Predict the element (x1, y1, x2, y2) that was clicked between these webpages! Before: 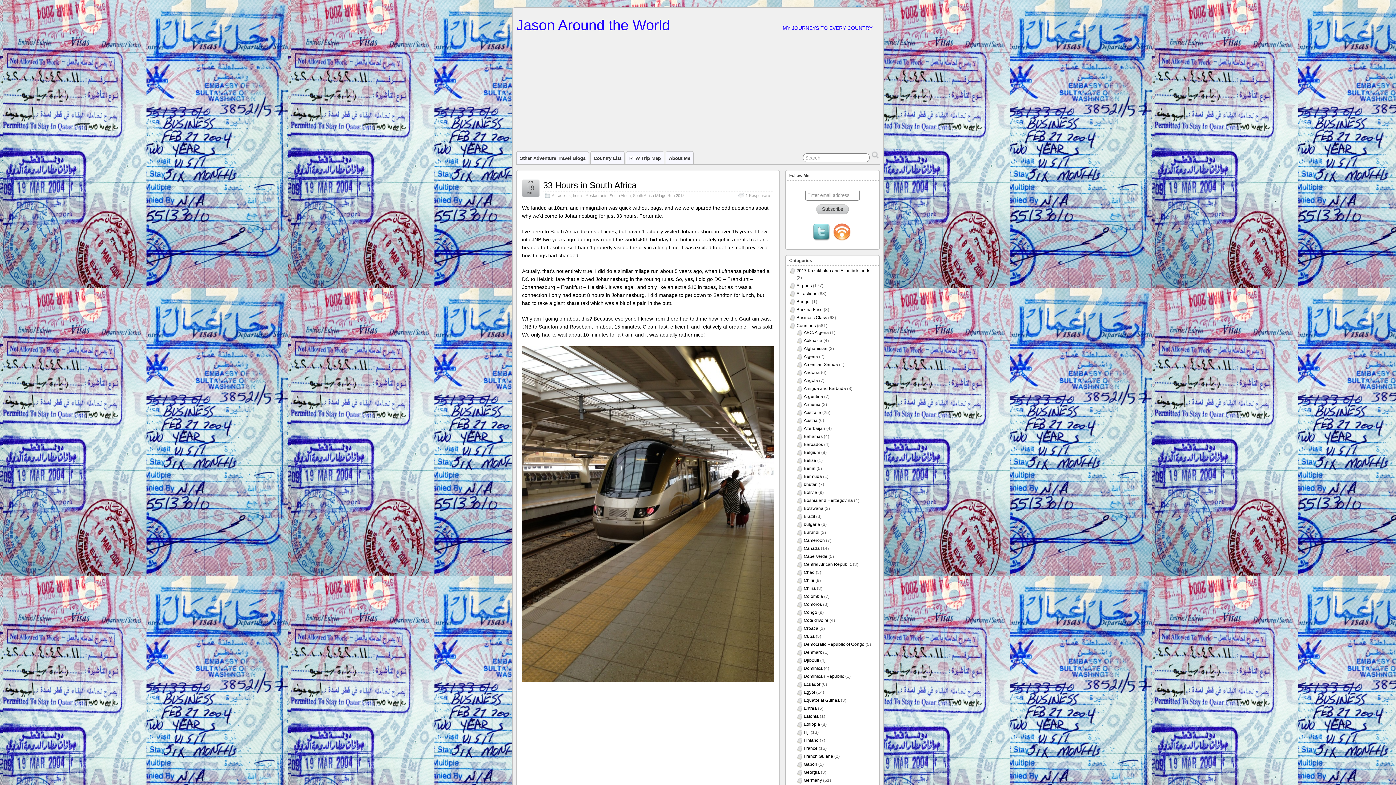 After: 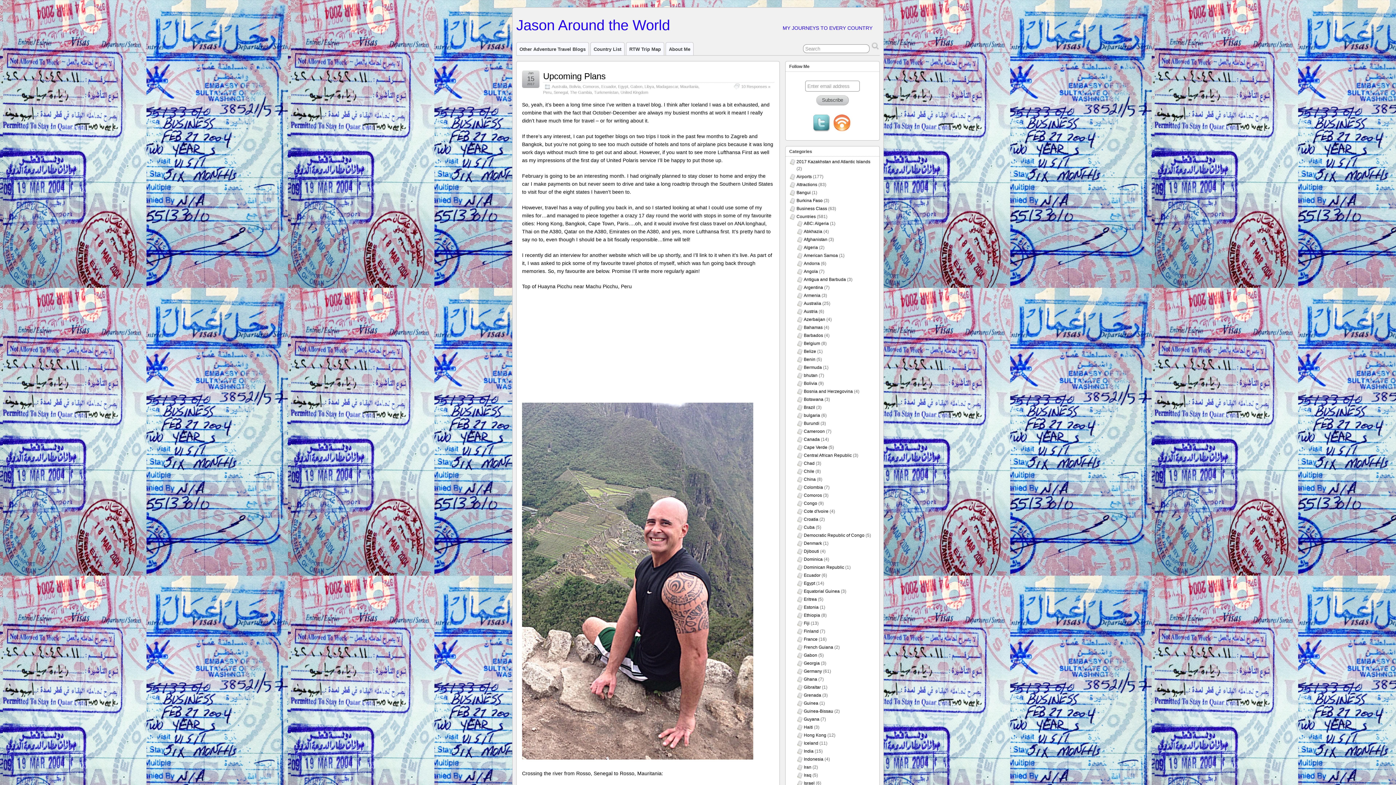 Action: bbox: (804, 682, 820, 687) label: Ecuador